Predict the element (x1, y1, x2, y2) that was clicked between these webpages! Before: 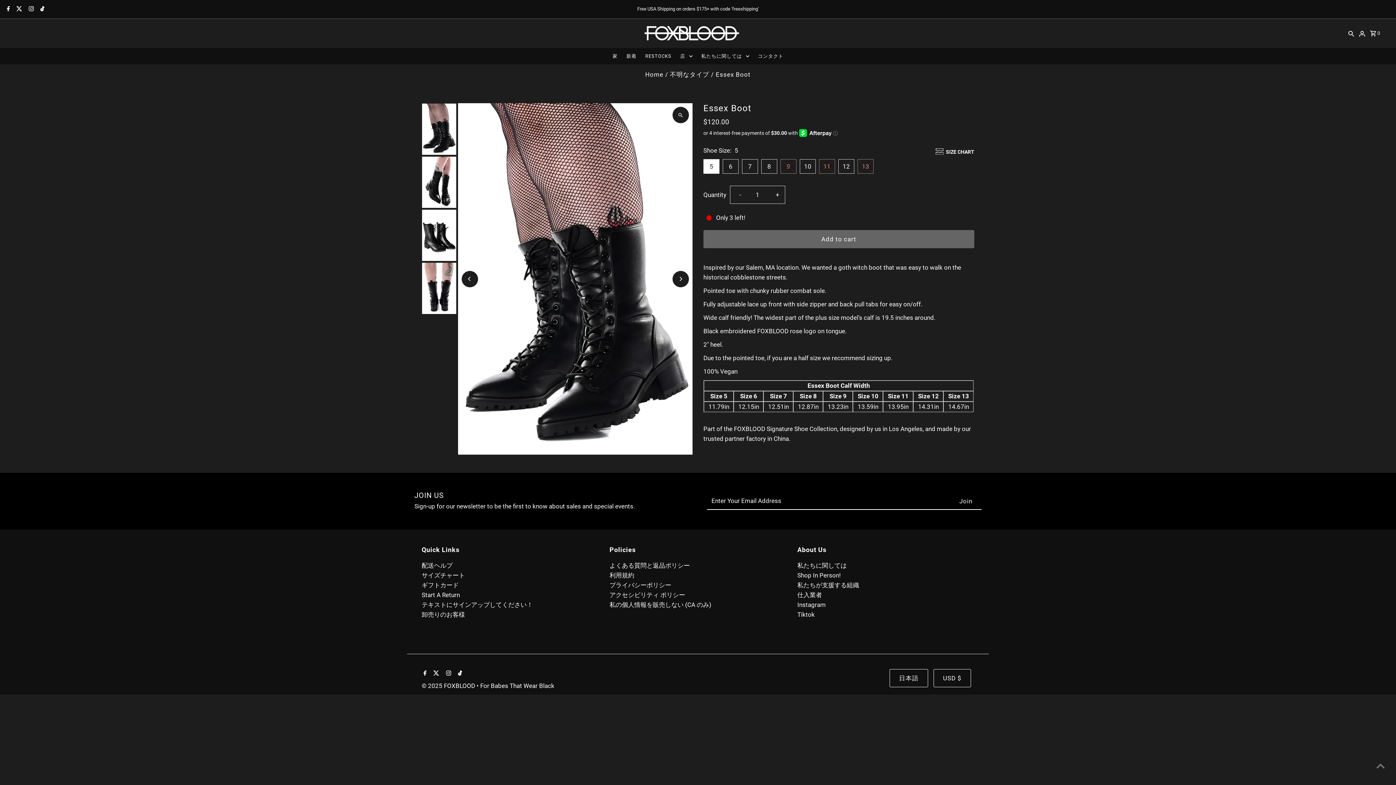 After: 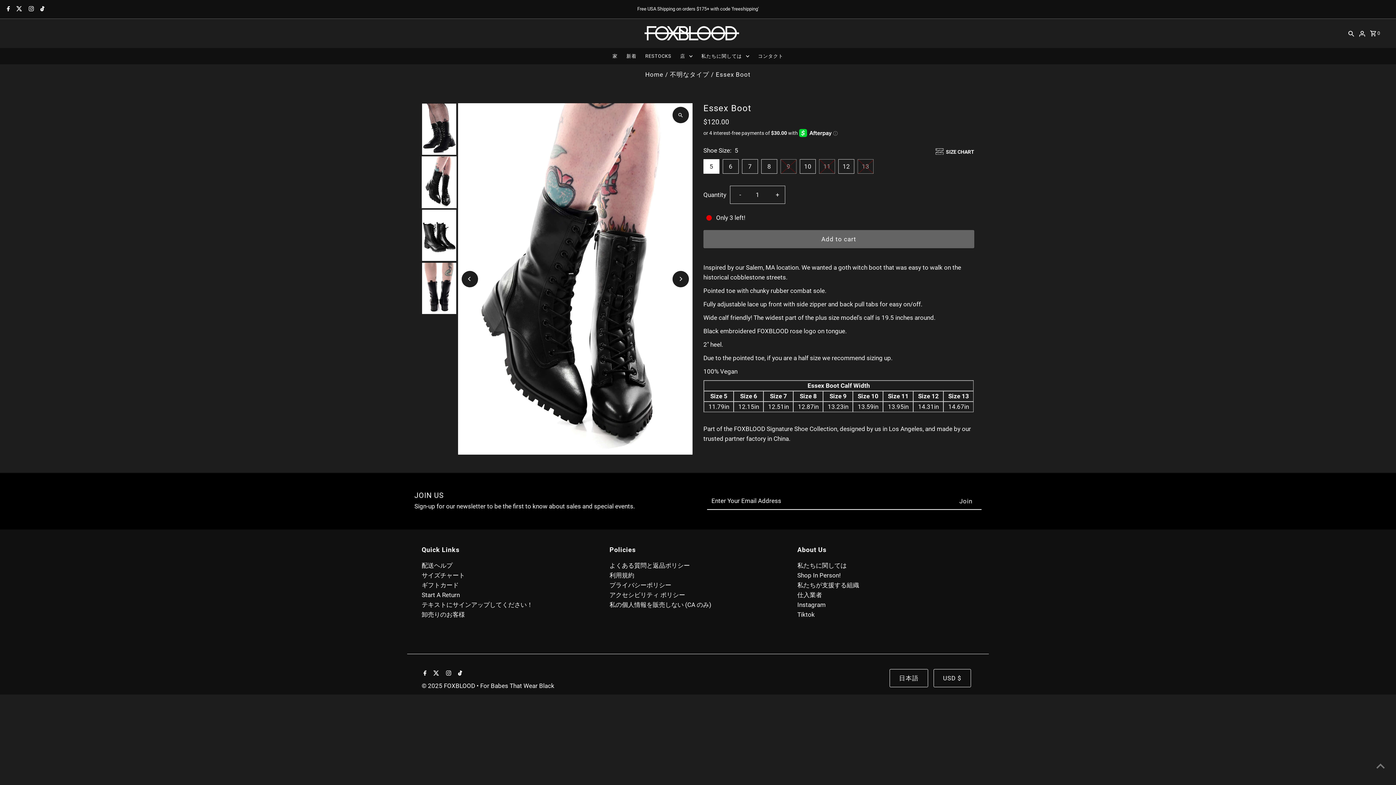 Action: bbox: (672, 271, 689, 287) label: Next